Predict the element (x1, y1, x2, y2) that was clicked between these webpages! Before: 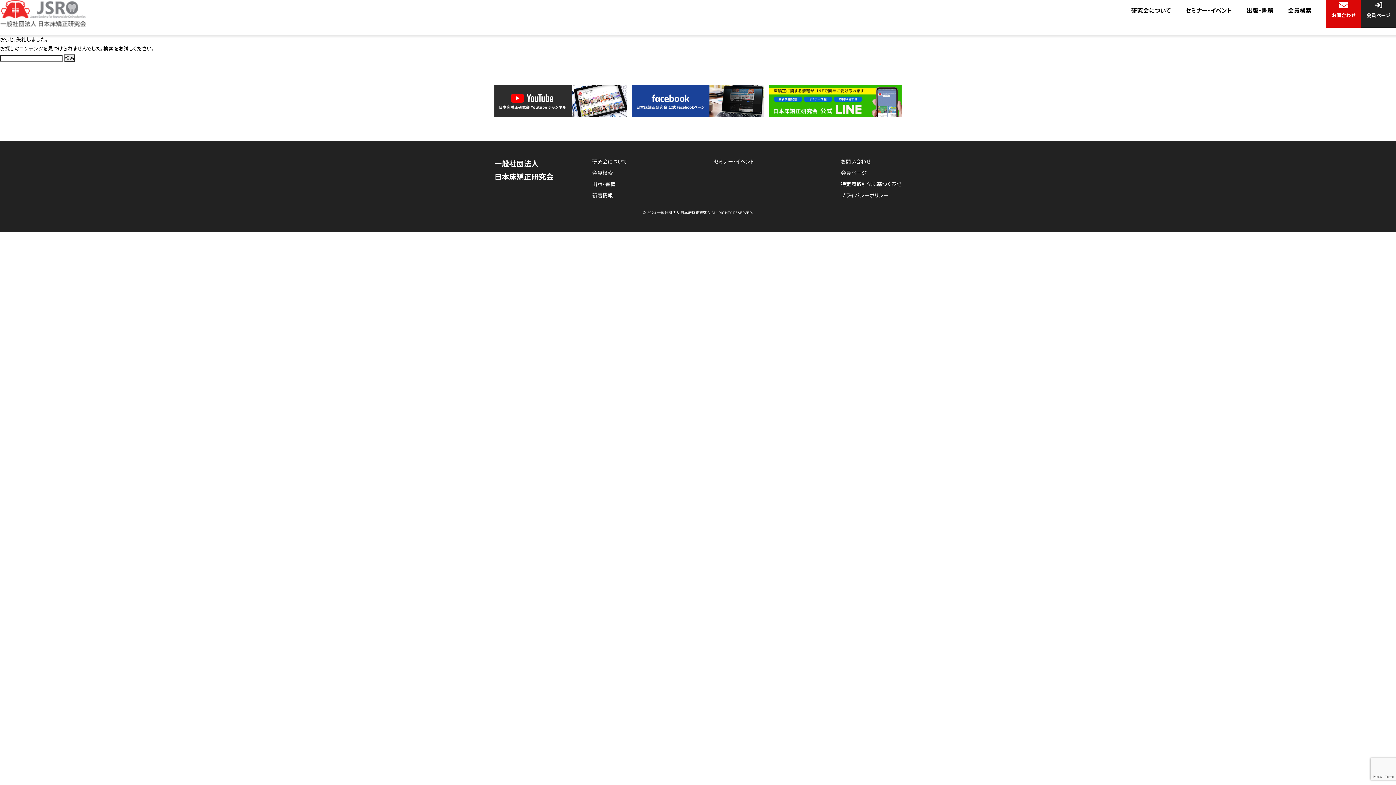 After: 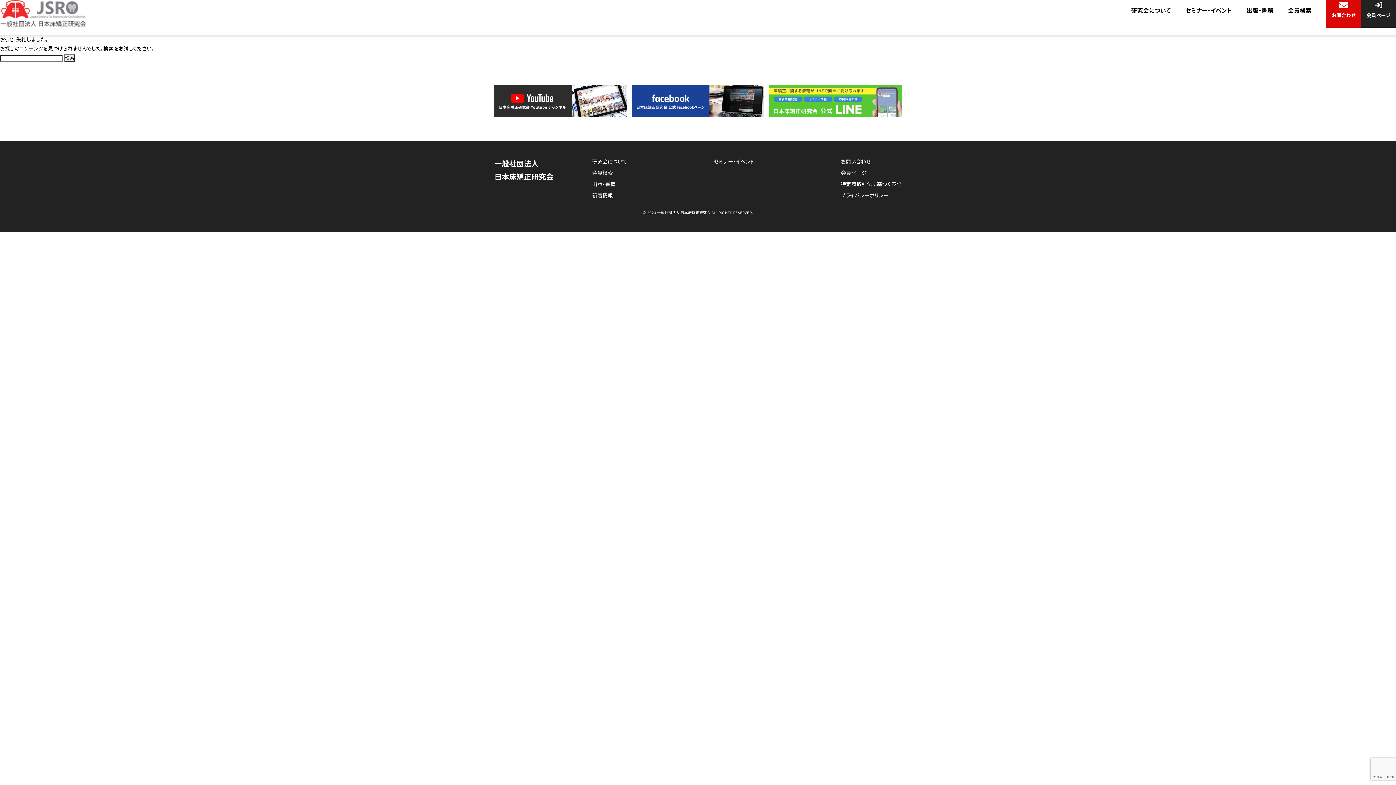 Action: bbox: (769, 108, 901, 116)